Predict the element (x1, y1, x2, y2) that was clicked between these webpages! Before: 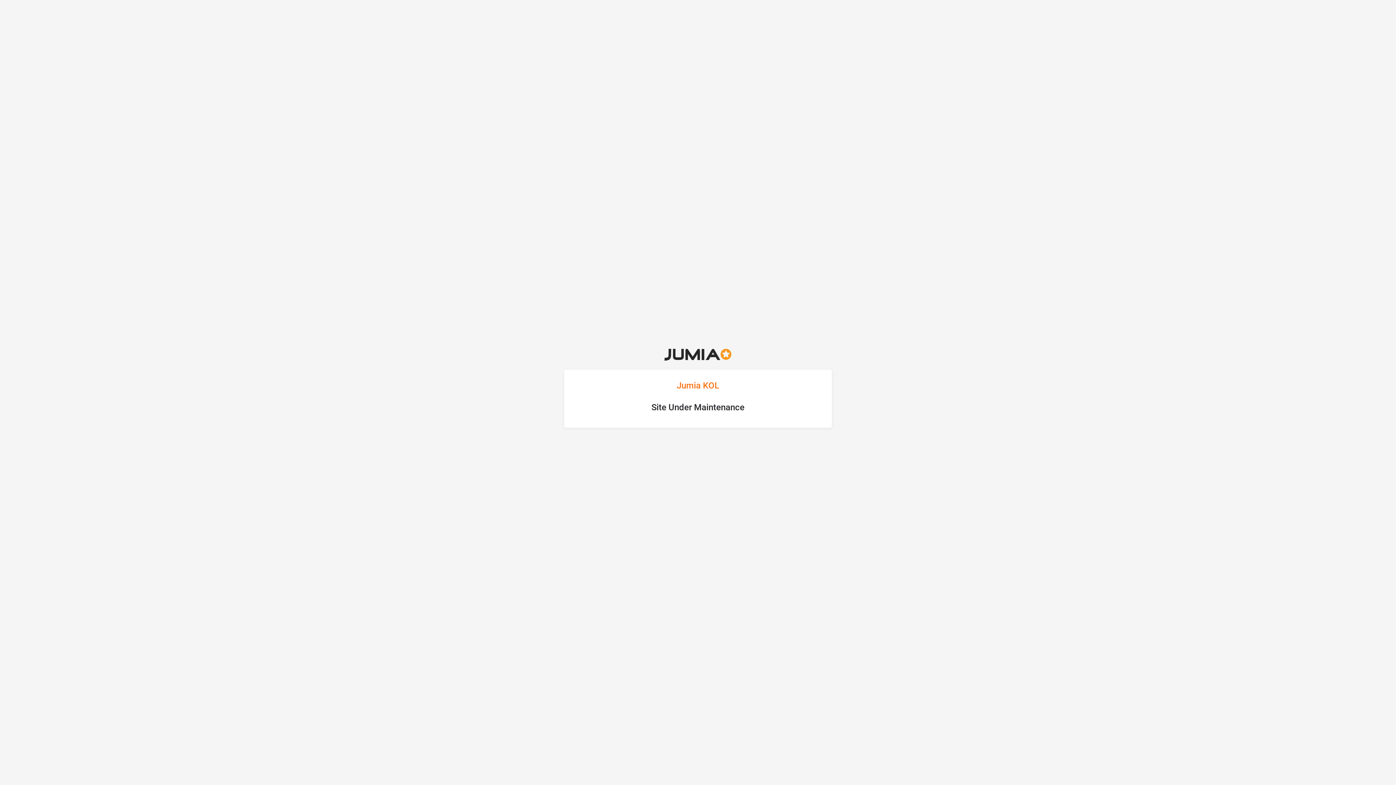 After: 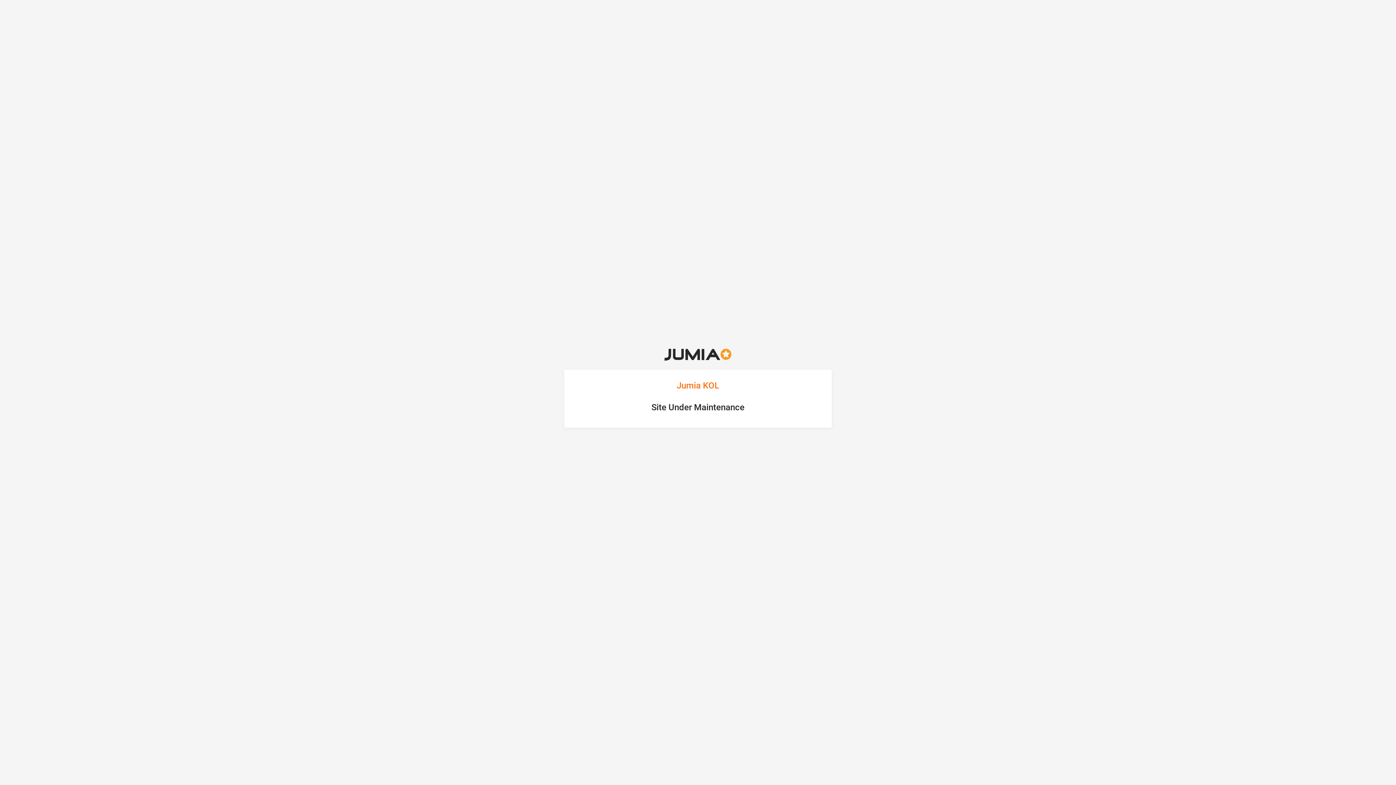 Action: bbox: (664, 350, 731, 357)